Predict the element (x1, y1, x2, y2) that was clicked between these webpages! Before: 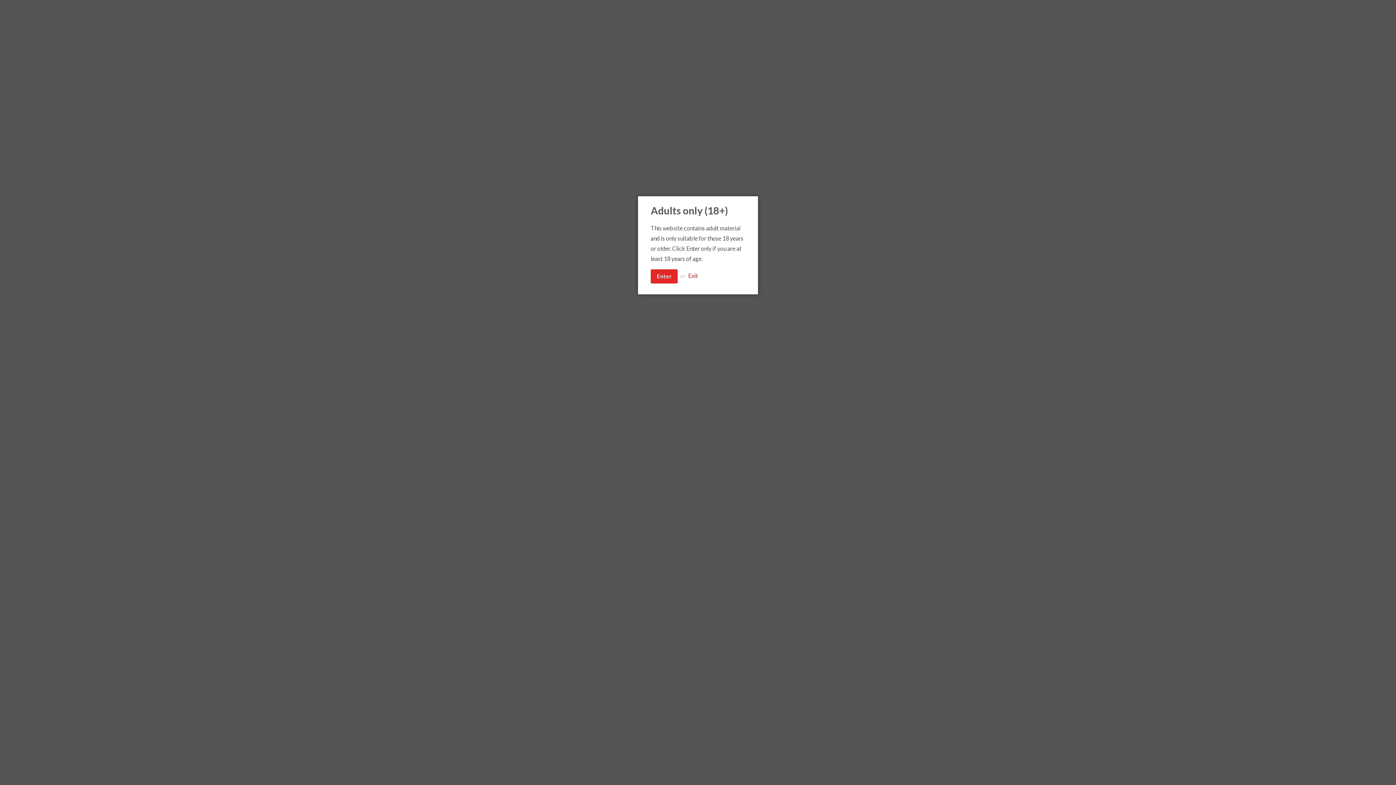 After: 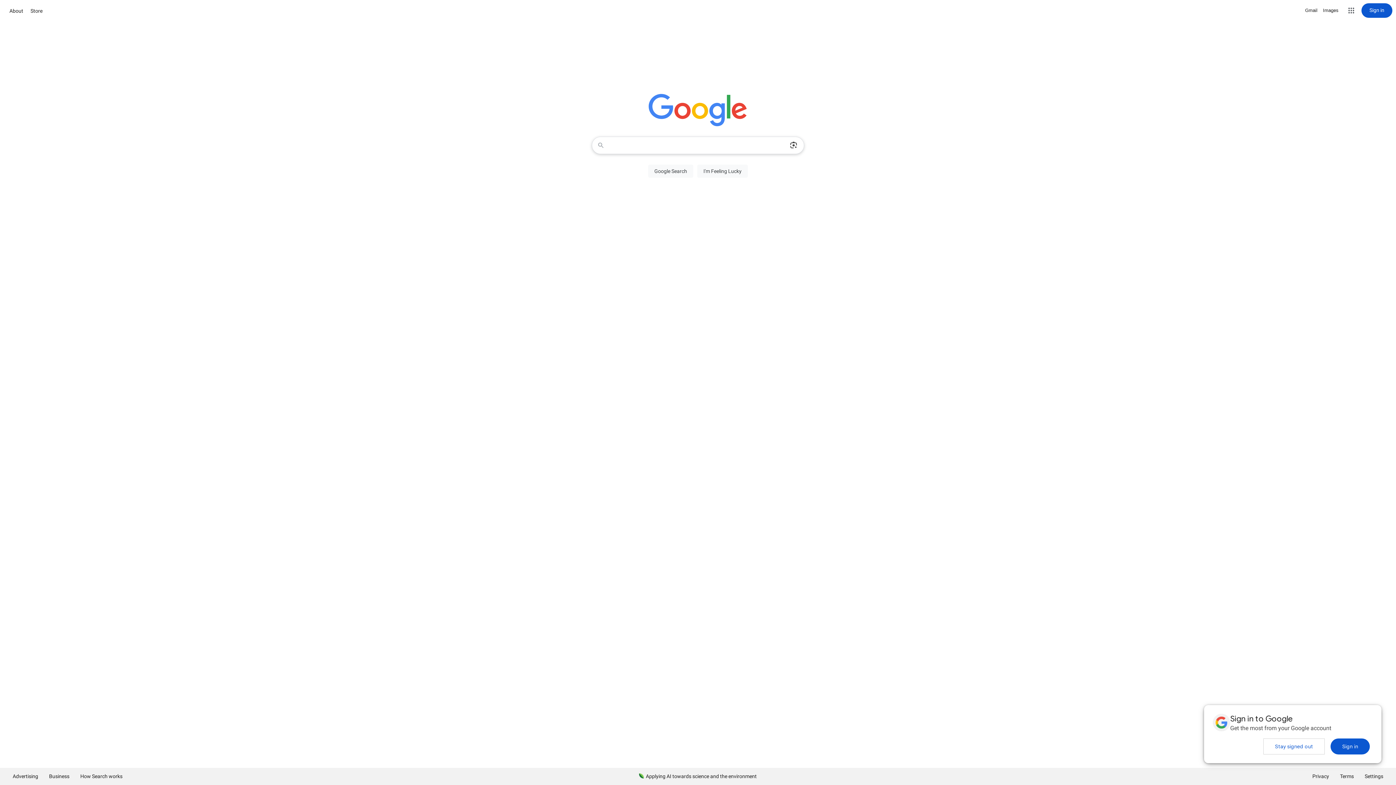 Action: bbox: (688, 272, 698, 279) label: Exit